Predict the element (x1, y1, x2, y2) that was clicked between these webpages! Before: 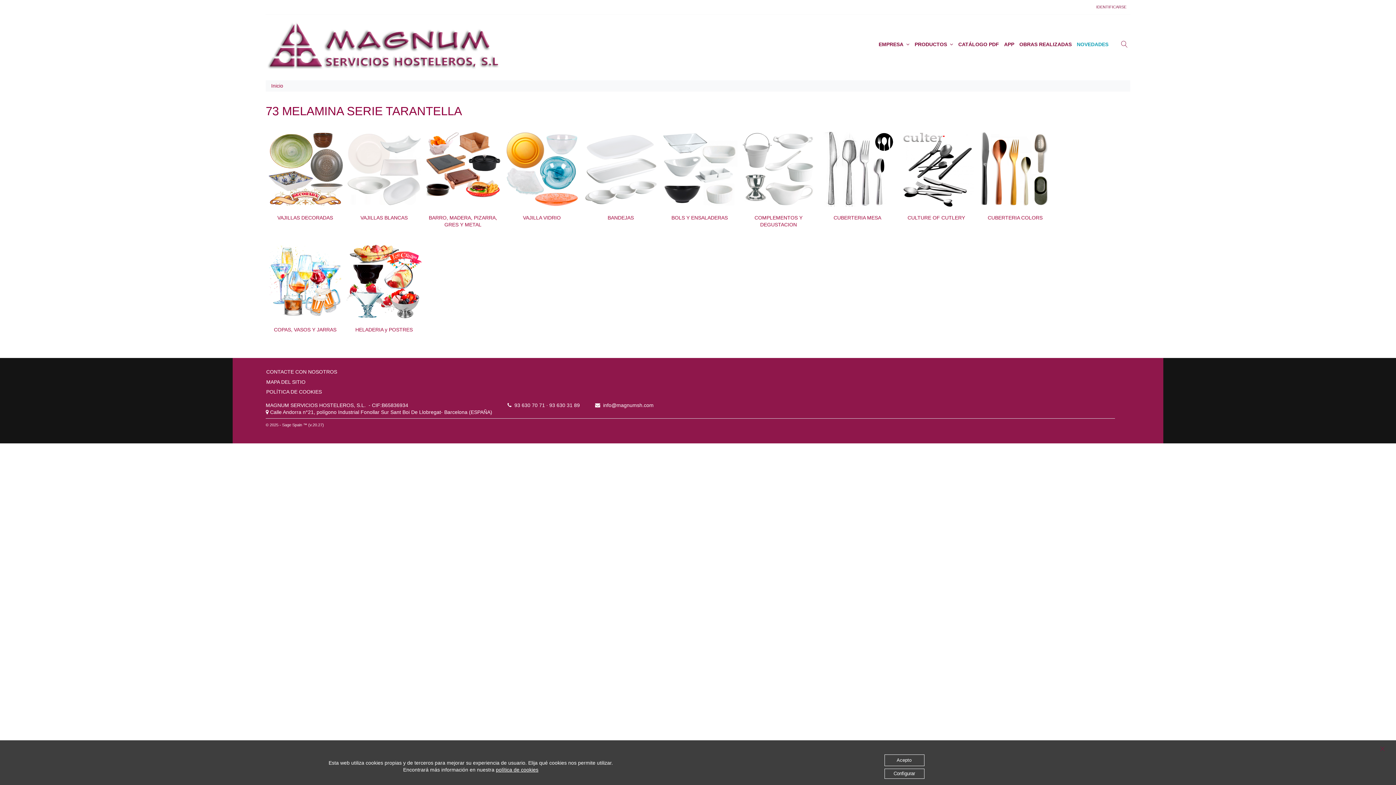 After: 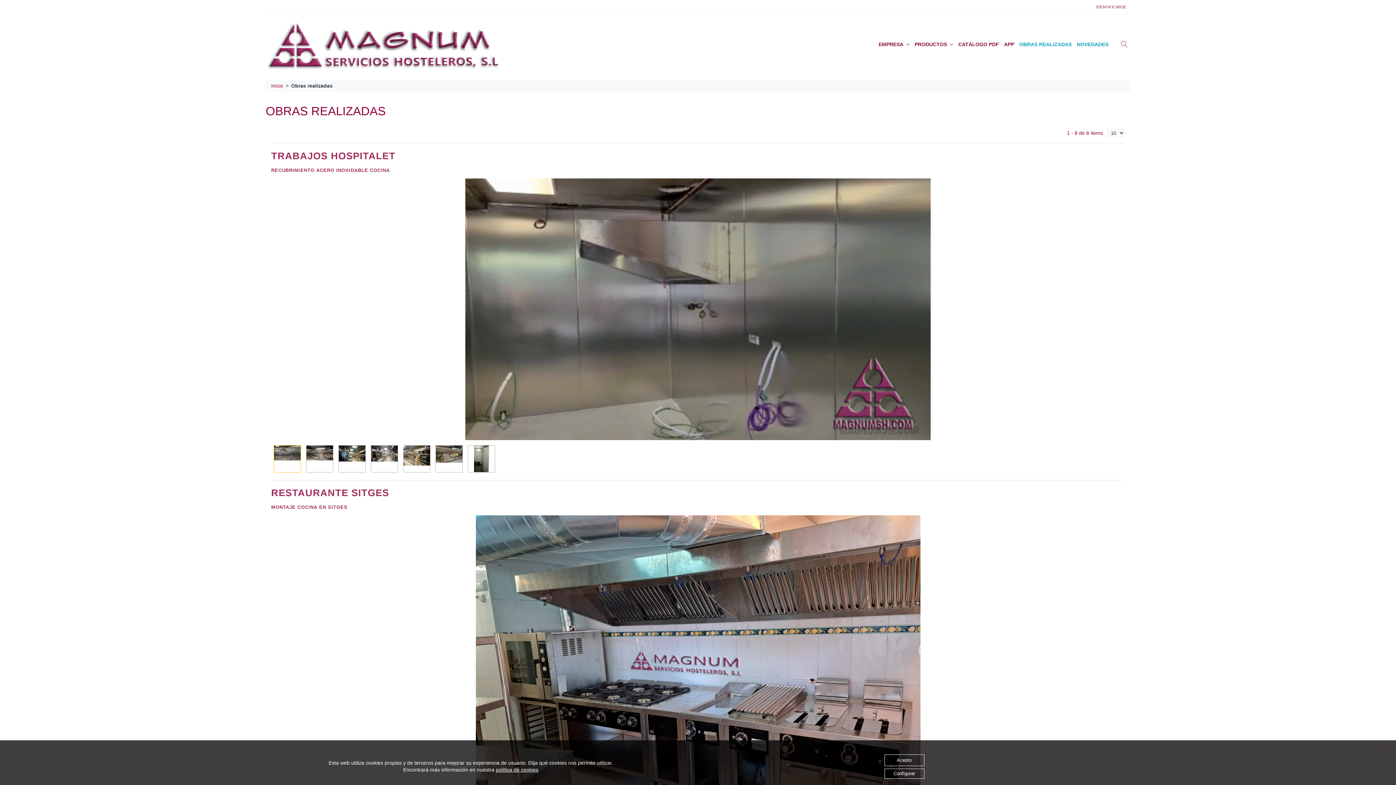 Action: bbox: (1019, 17, 1077, 29) label: OBRAS REALIZADAS